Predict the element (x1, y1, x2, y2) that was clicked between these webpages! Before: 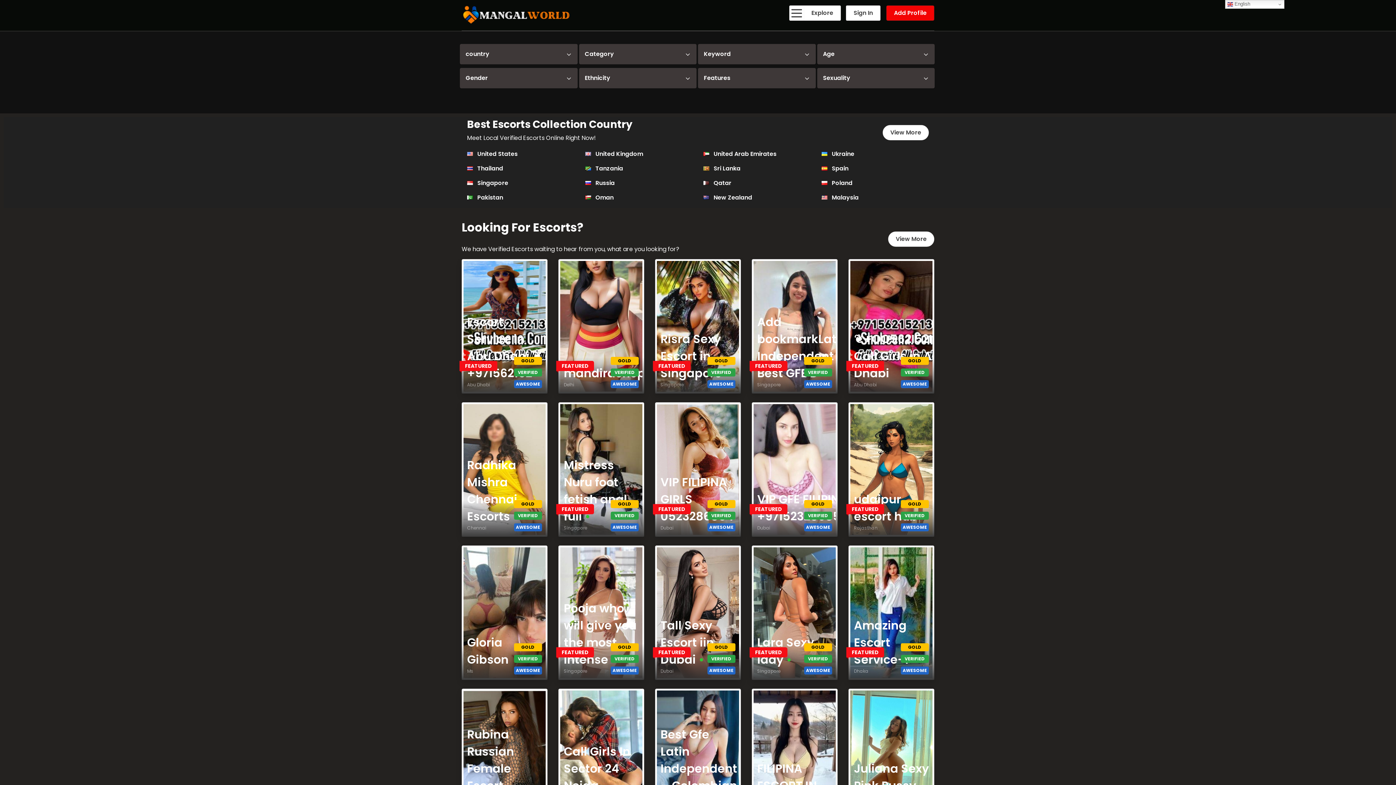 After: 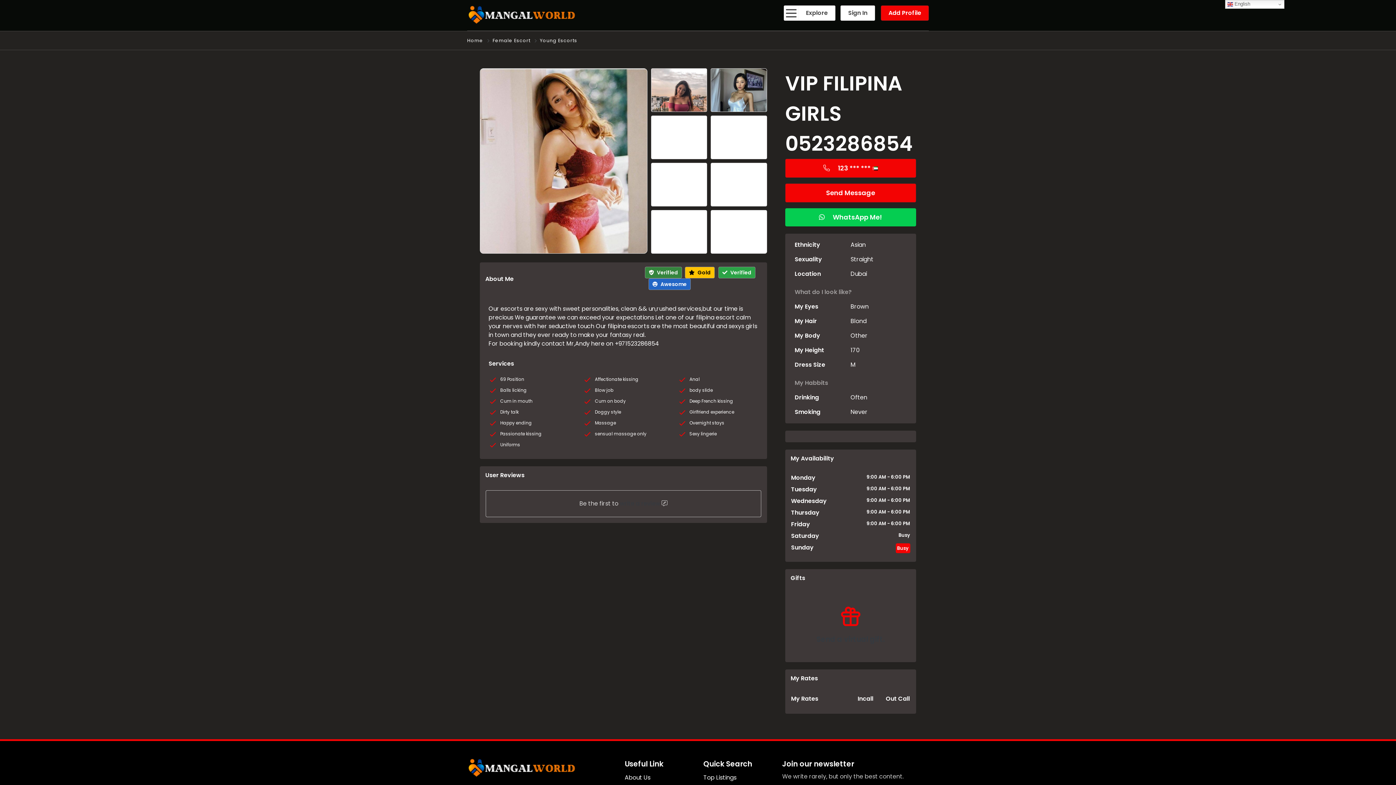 Action: label:  
VIP FILIPINA GIRLS 0523286854
Dubai  
 
GOLD
VERIFIED
AWESOME
Age
21
Height
170
Dress Size
M
Country
United Arab Emirates
City
Dubai
Agency
Agency Name 10
Gender
Female Escort
Sexuality
Straight
Ethnicity
Asian
Eyes Color
Brown
Hair Color
Blond
Body
Other
Smoking
Never
Drinking
Often
Features
69 Position bbox: (655, 402, 741, 537)